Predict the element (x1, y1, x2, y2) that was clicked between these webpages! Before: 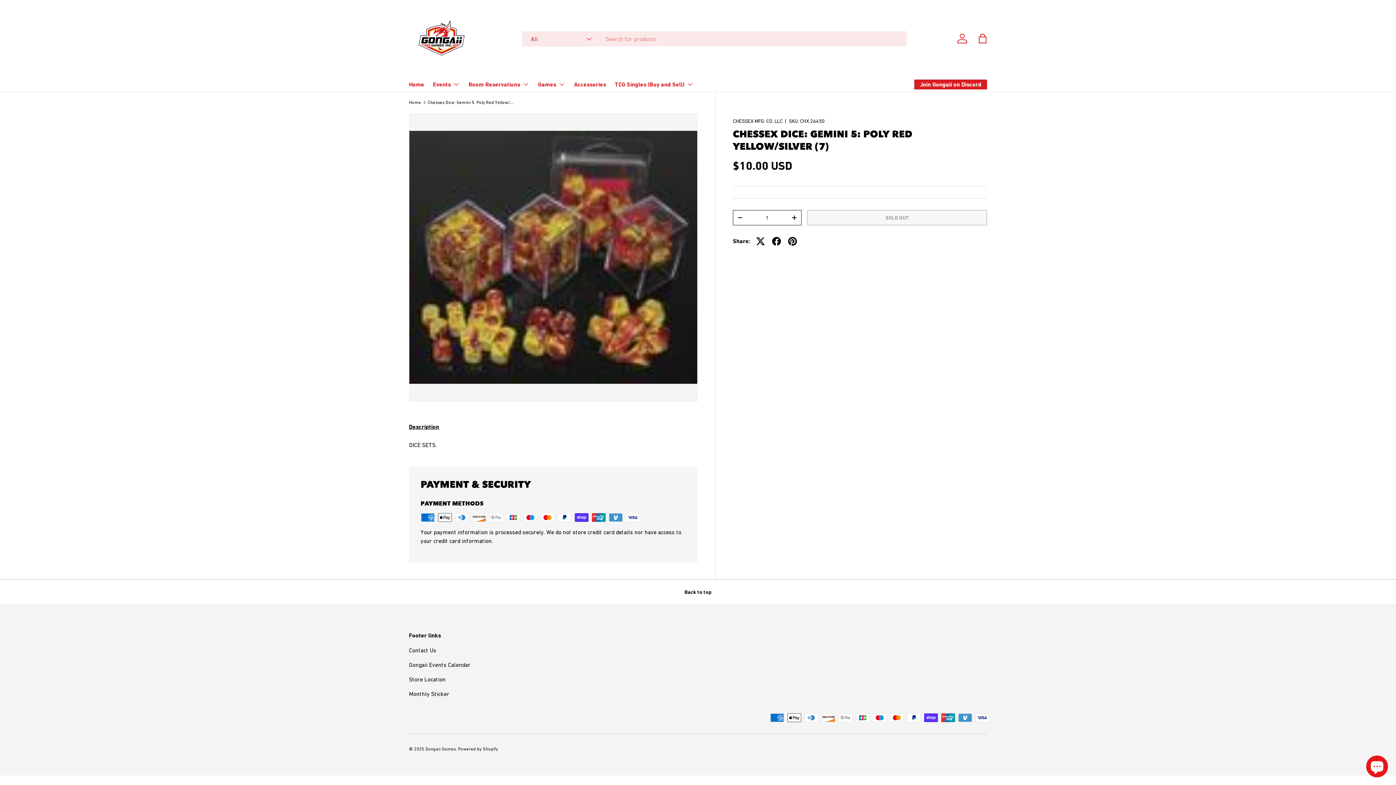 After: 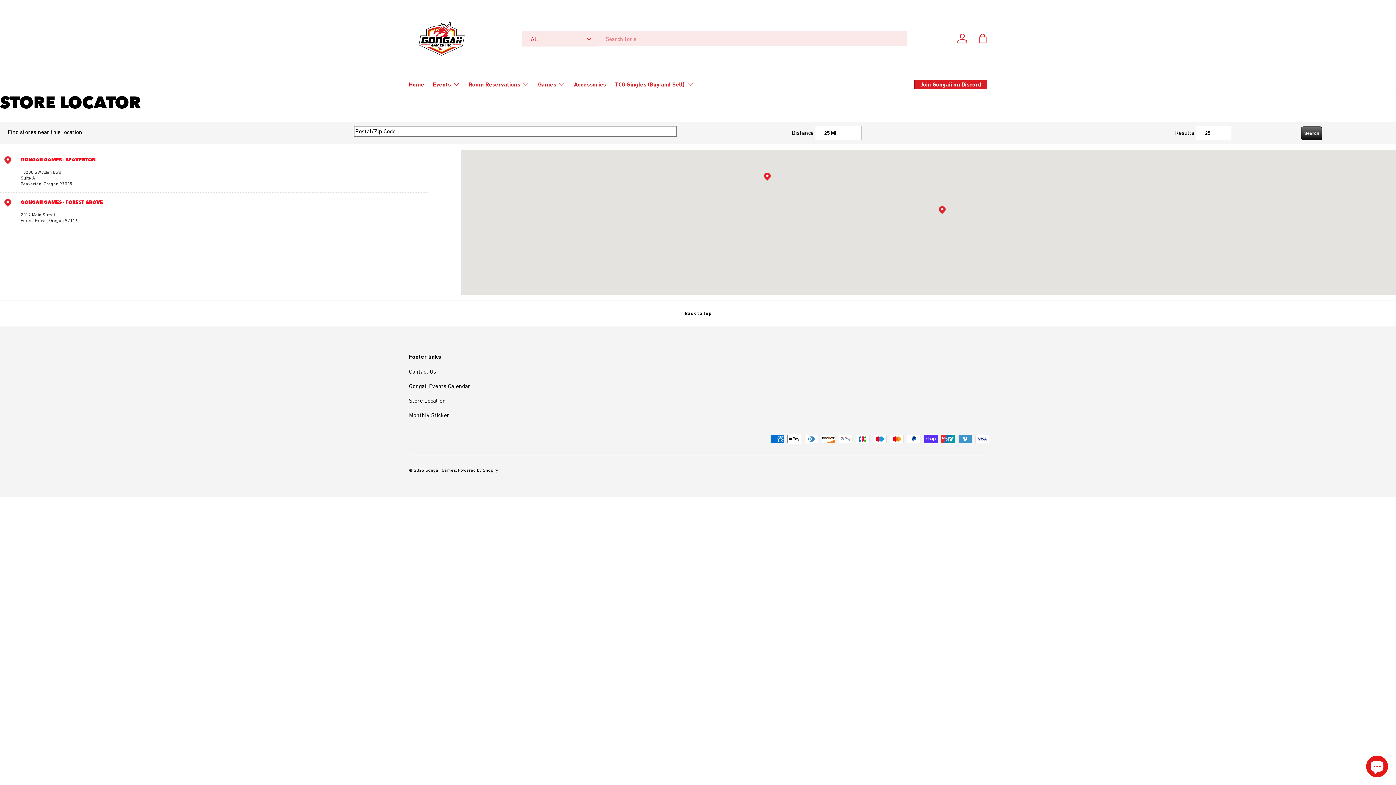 Action: label: Store Location bbox: (409, 676, 445, 682)